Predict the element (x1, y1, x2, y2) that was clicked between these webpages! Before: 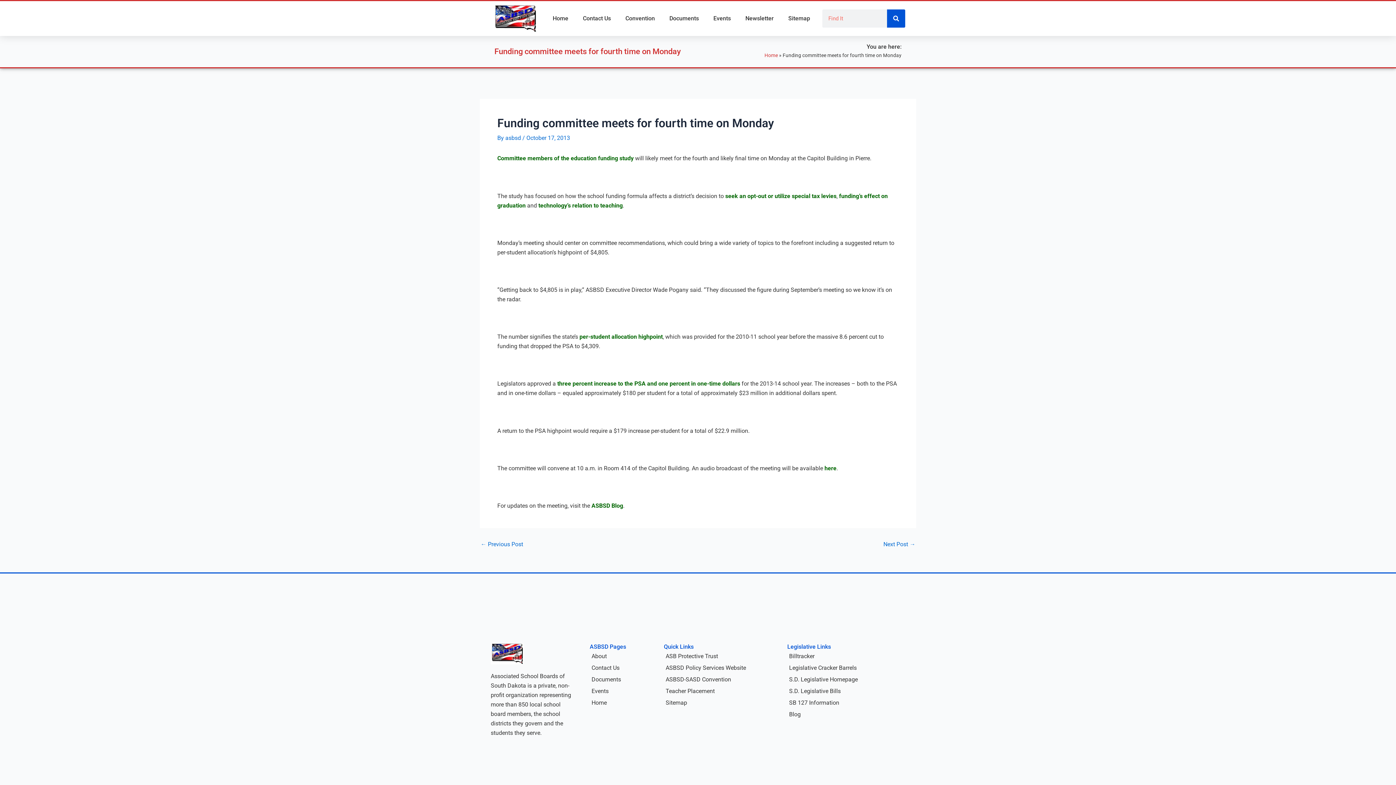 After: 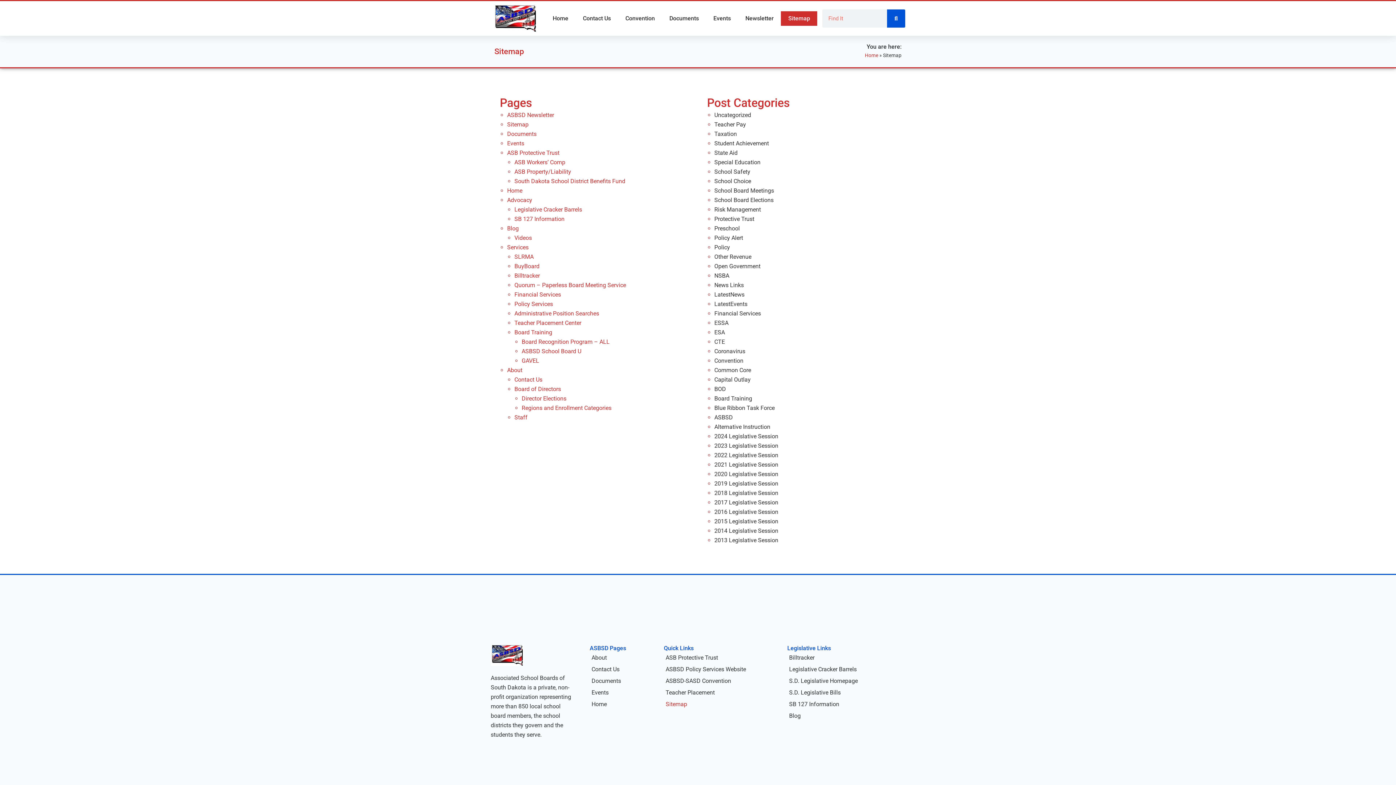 Action: label: Sitemap bbox: (658, 697, 782, 709)